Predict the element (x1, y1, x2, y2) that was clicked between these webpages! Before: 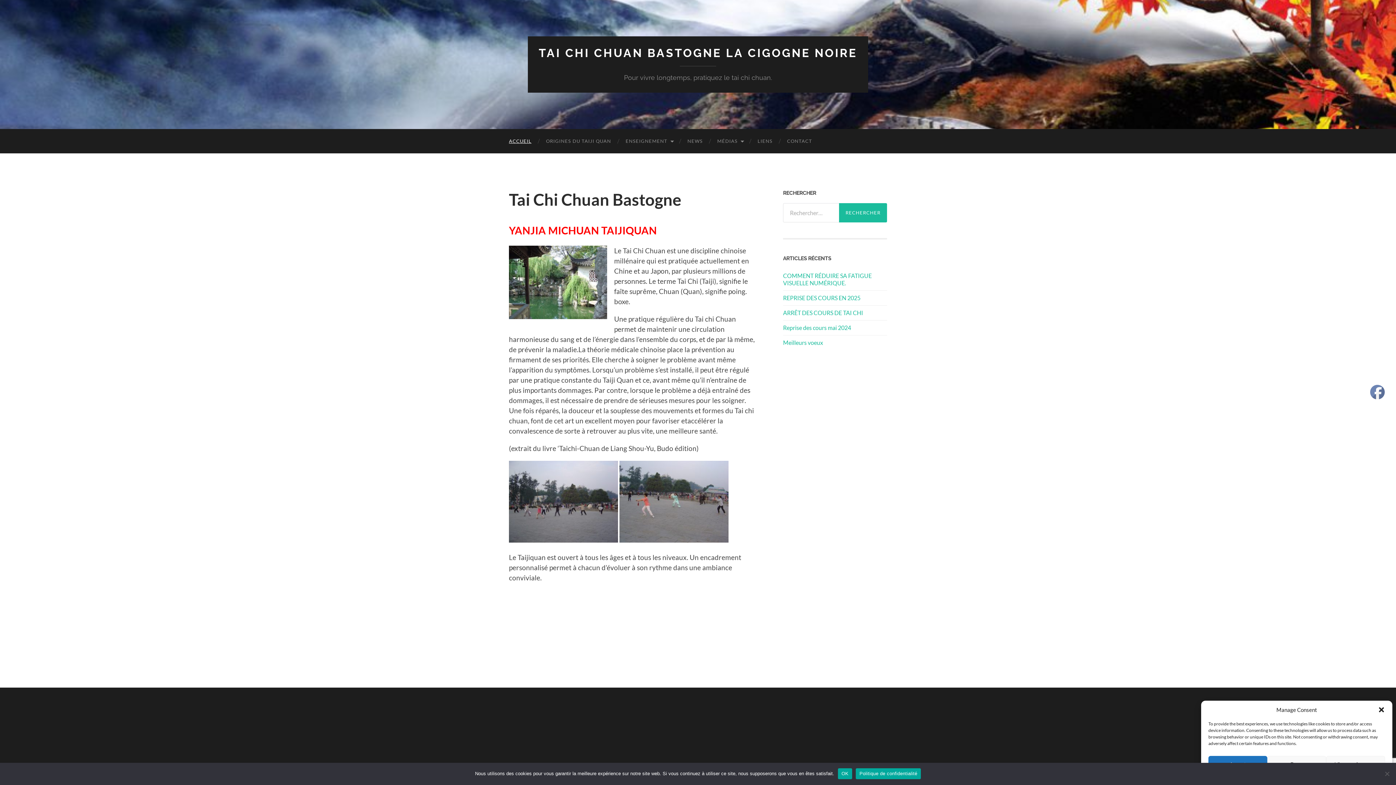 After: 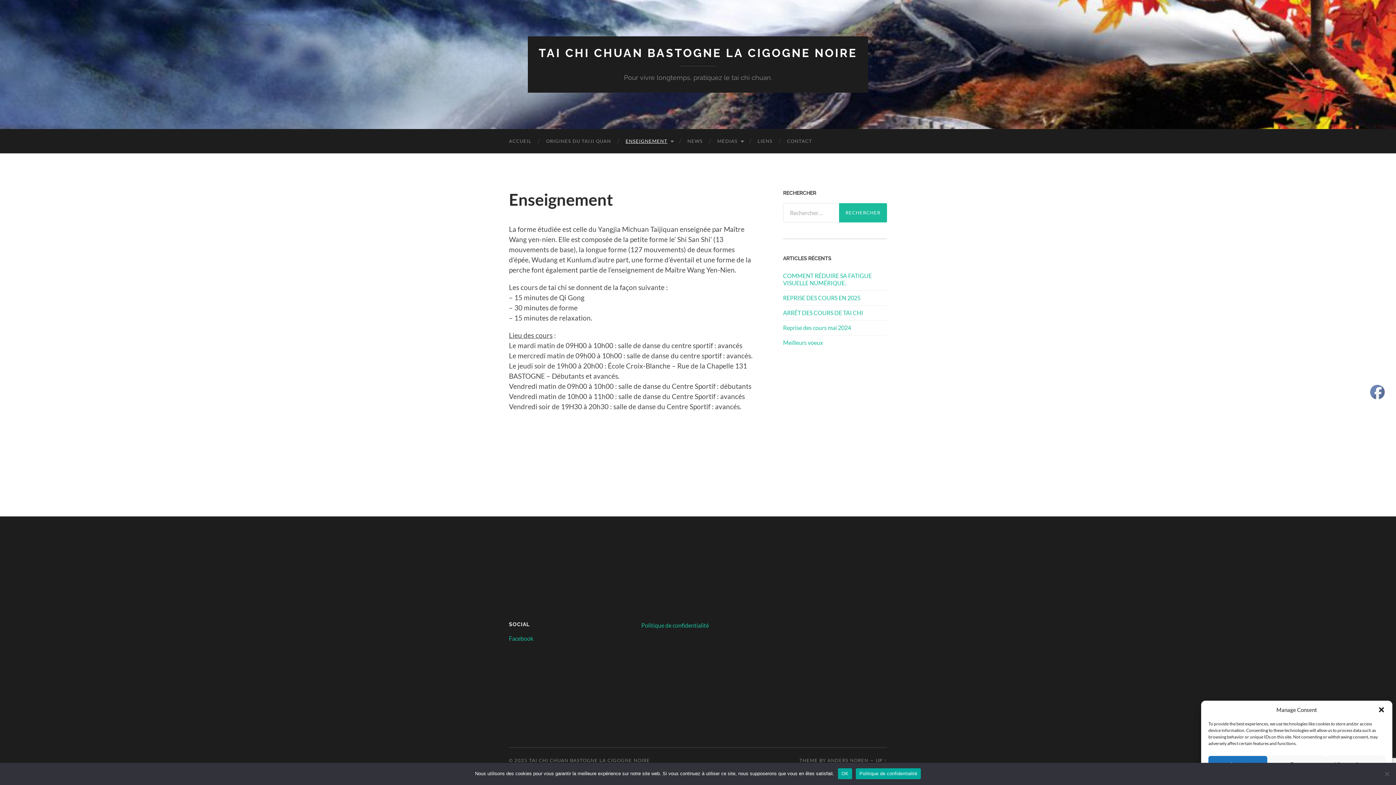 Action: bbox: (618, 129, 680, 153) label: ENSEIGNEMENT